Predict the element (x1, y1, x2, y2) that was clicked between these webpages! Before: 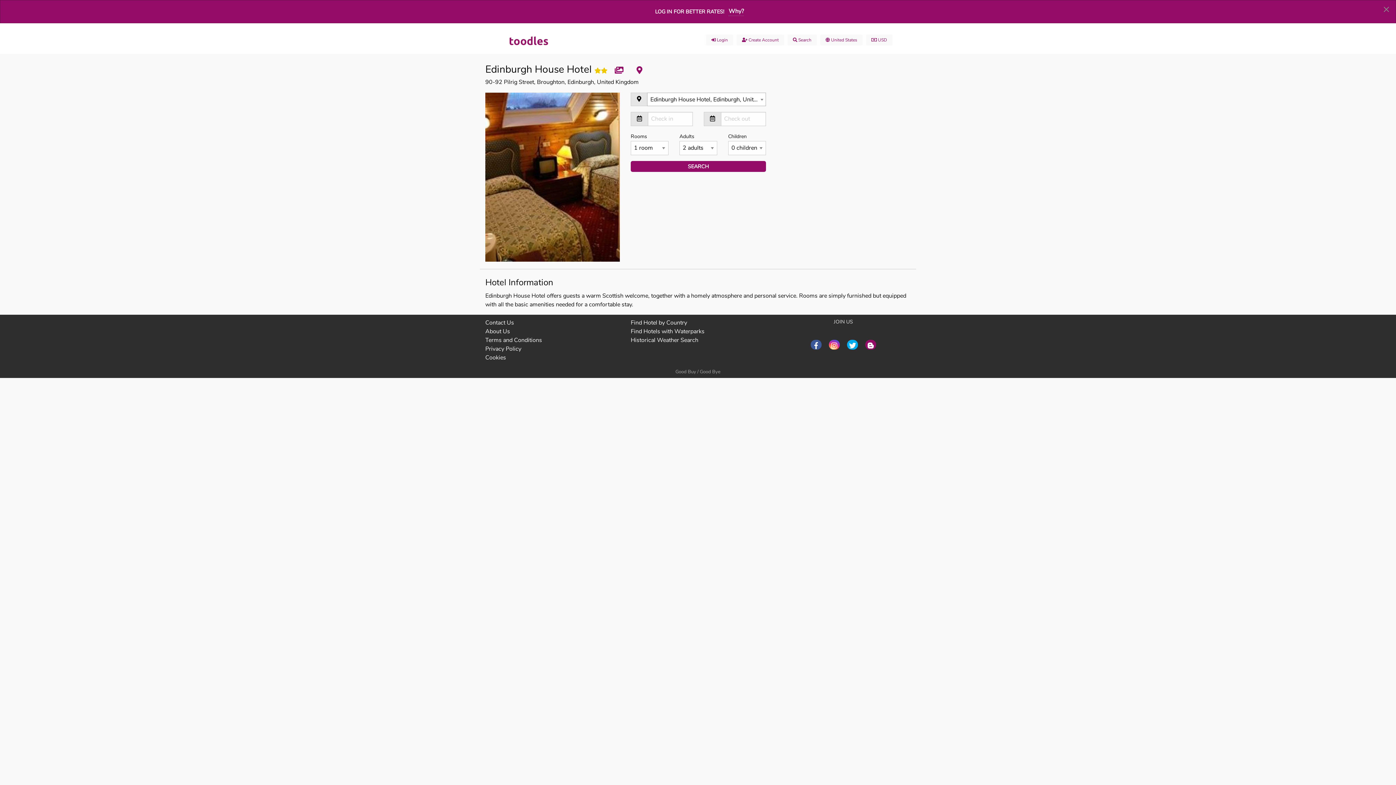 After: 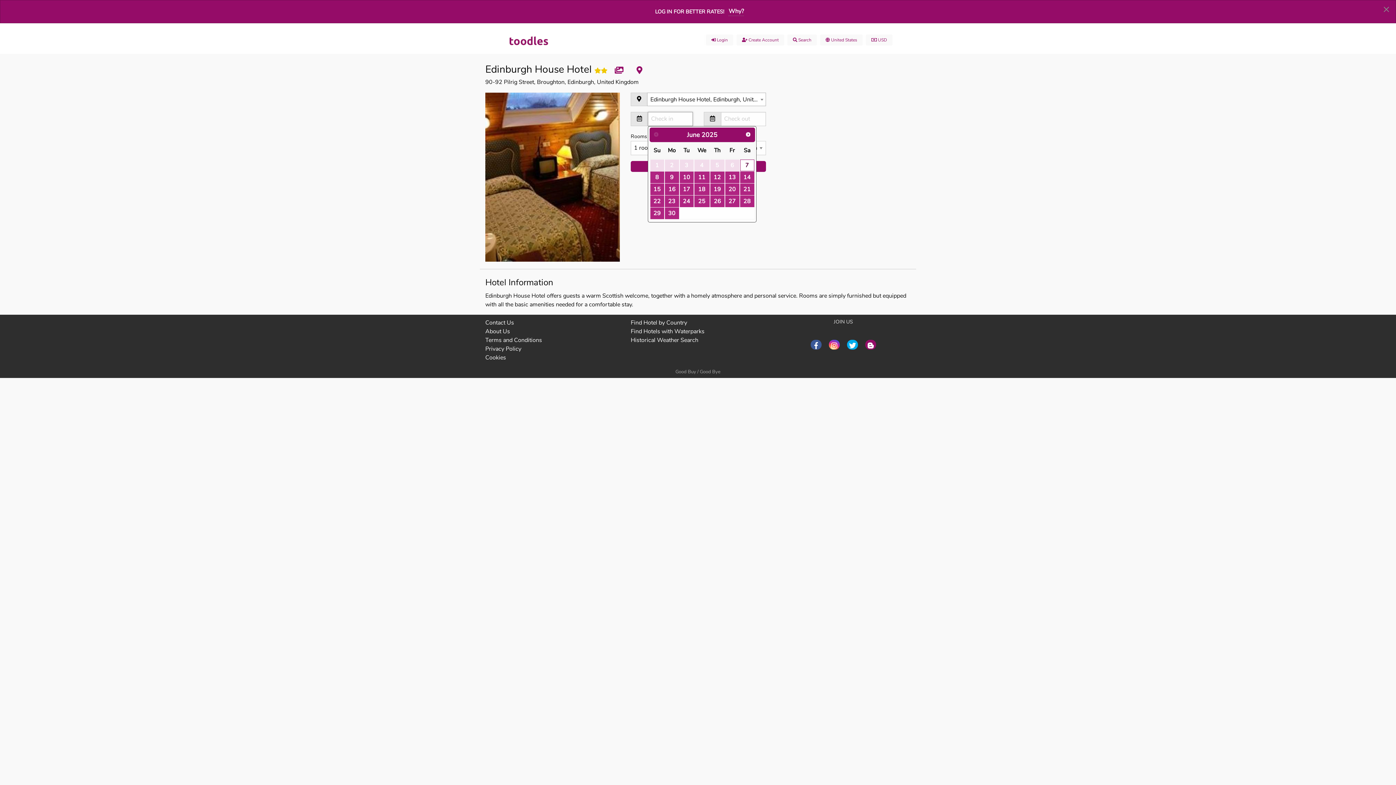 Action: bbox: (630, 161, 766, 172) label: SEARCH